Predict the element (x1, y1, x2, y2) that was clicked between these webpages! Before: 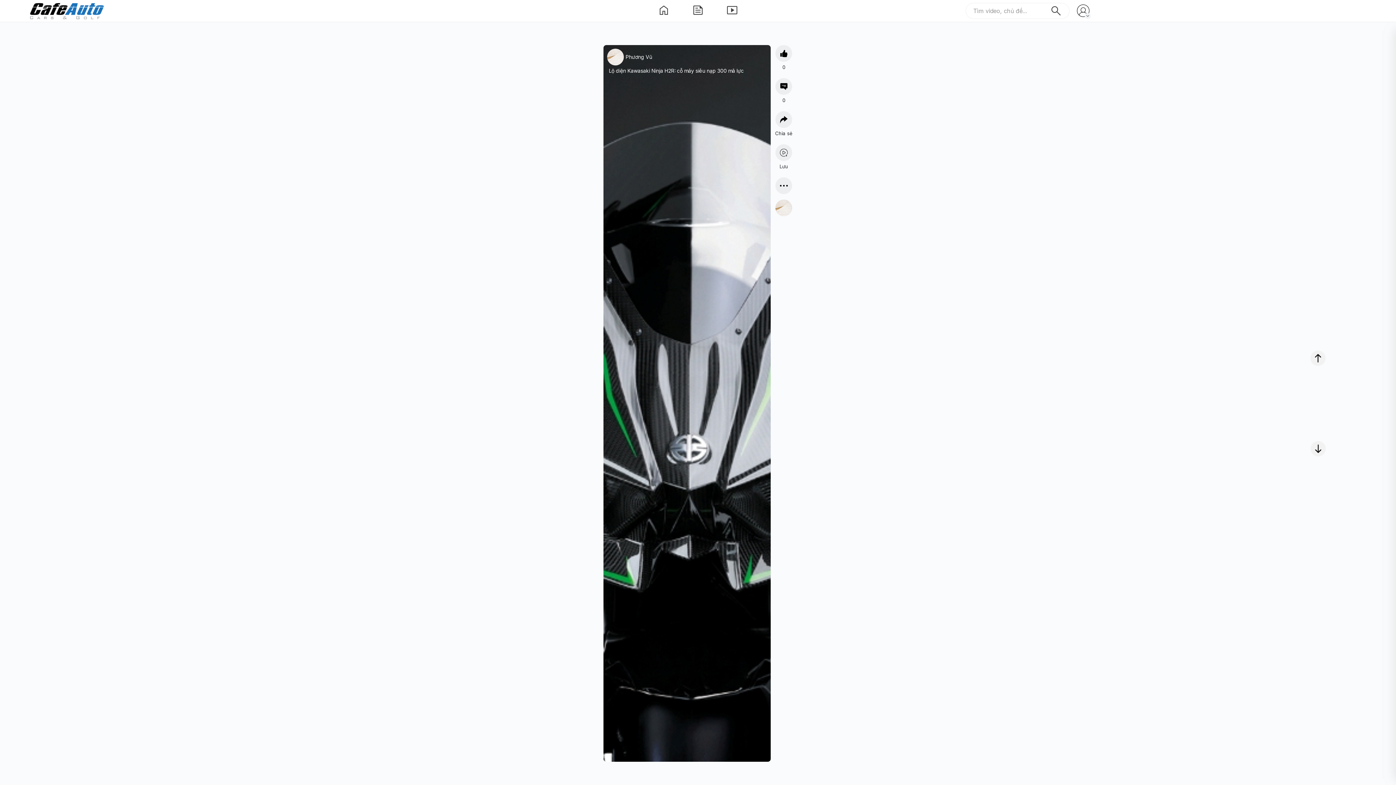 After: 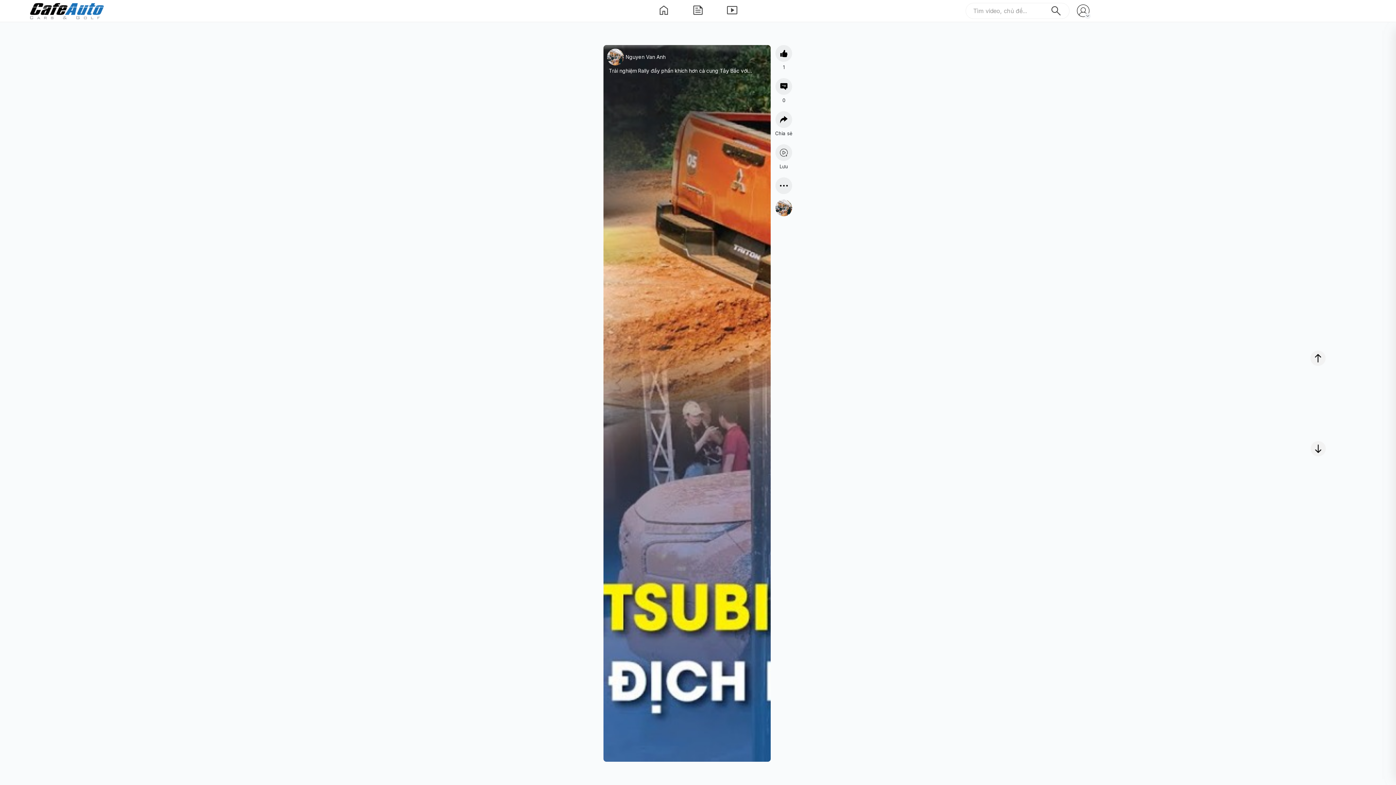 Action: bbox: (1310, 440, 1326, 457)